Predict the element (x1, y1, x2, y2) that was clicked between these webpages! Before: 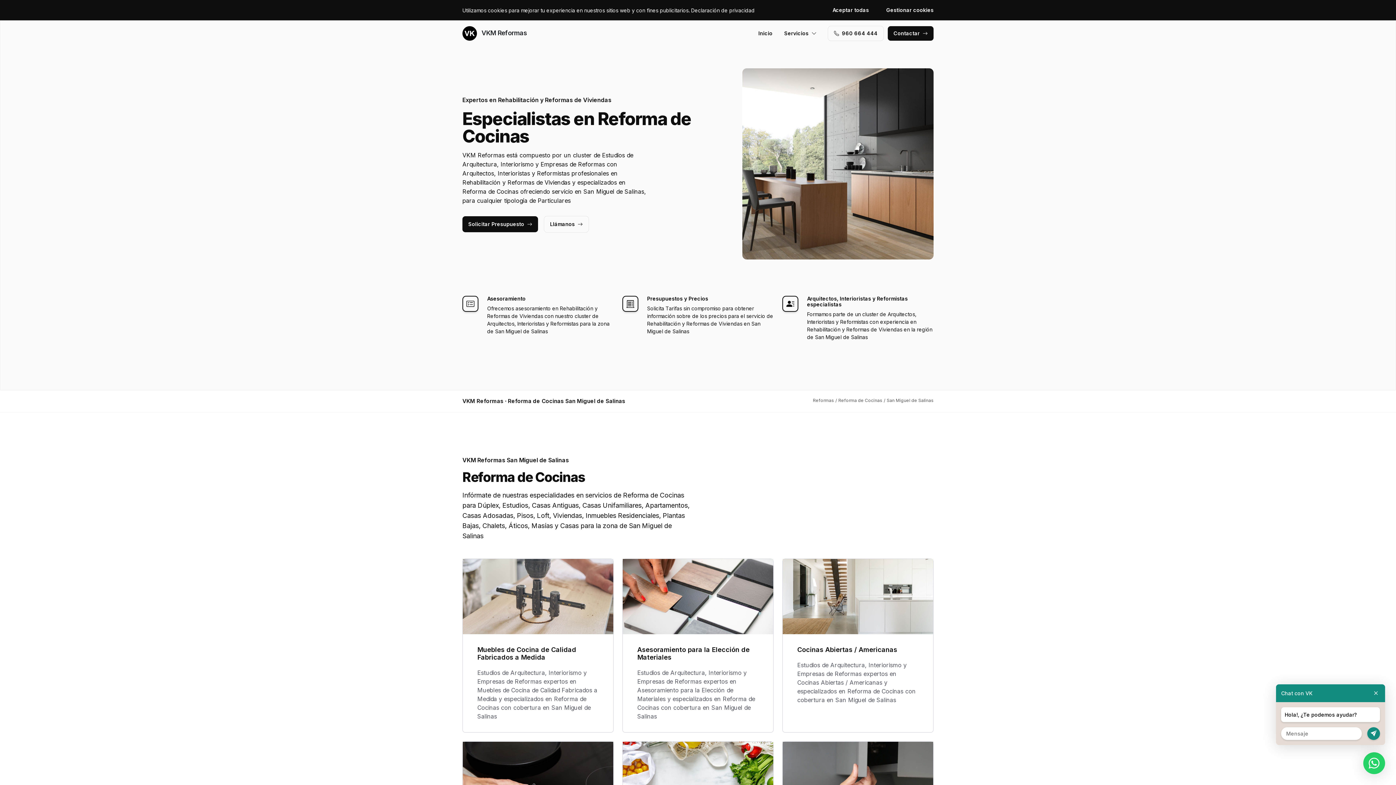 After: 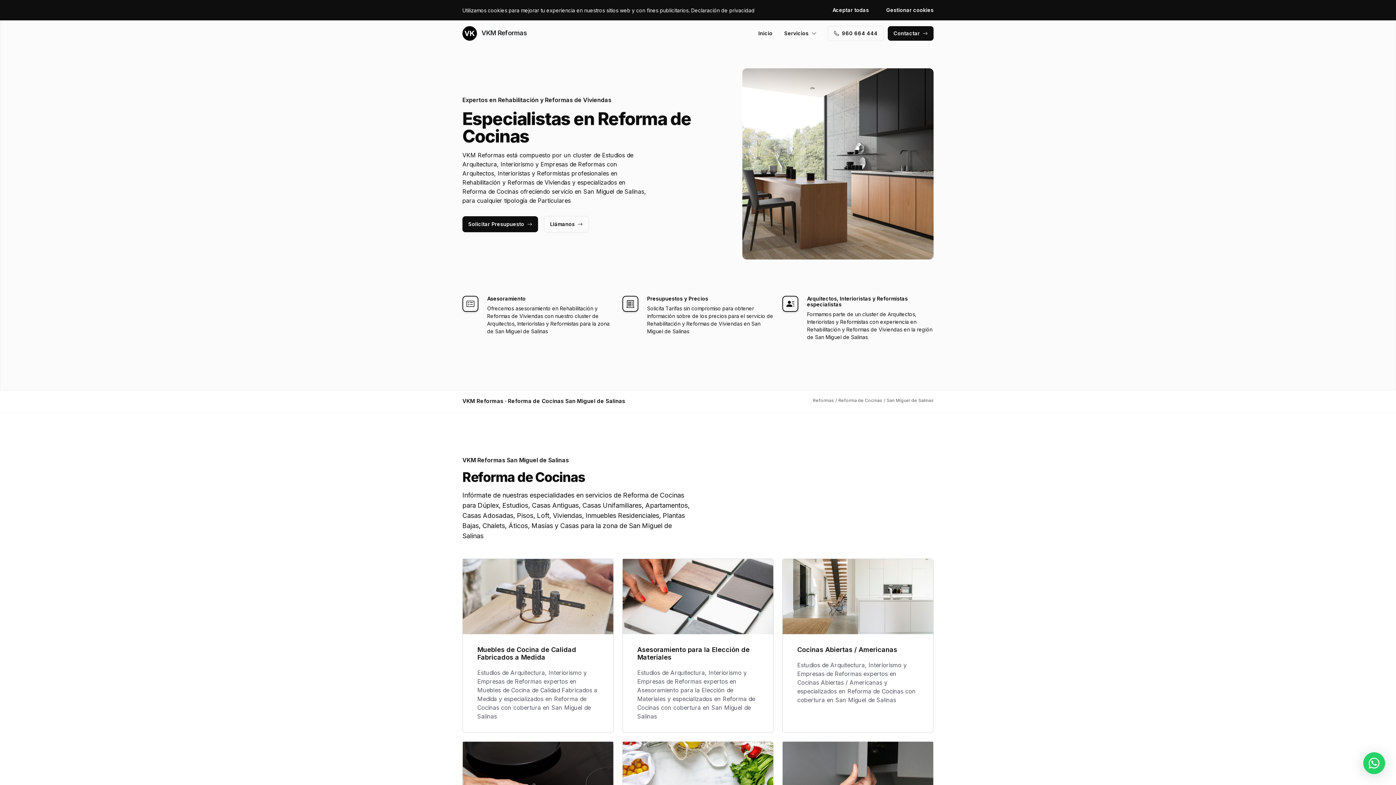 Action: bbox: (1372, 684, 1380, 702)